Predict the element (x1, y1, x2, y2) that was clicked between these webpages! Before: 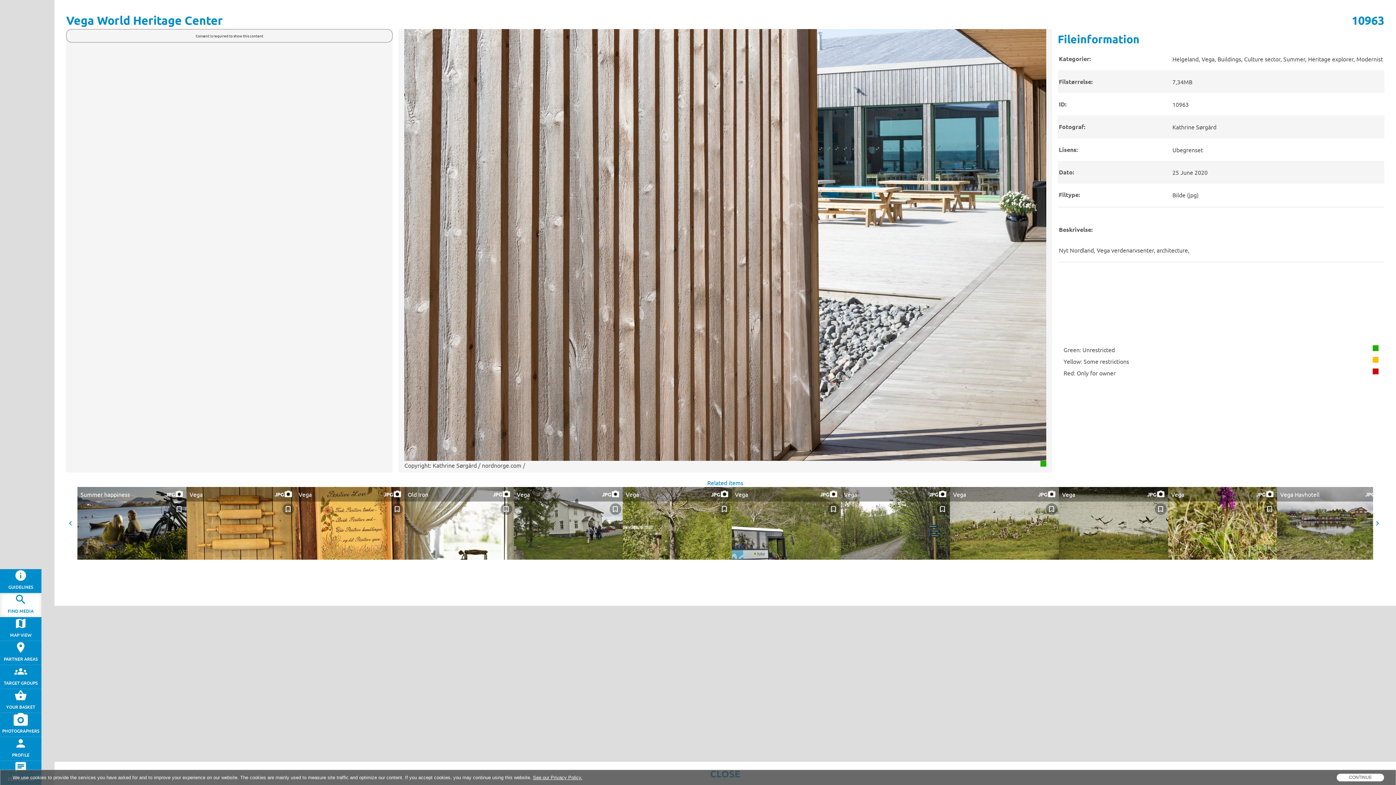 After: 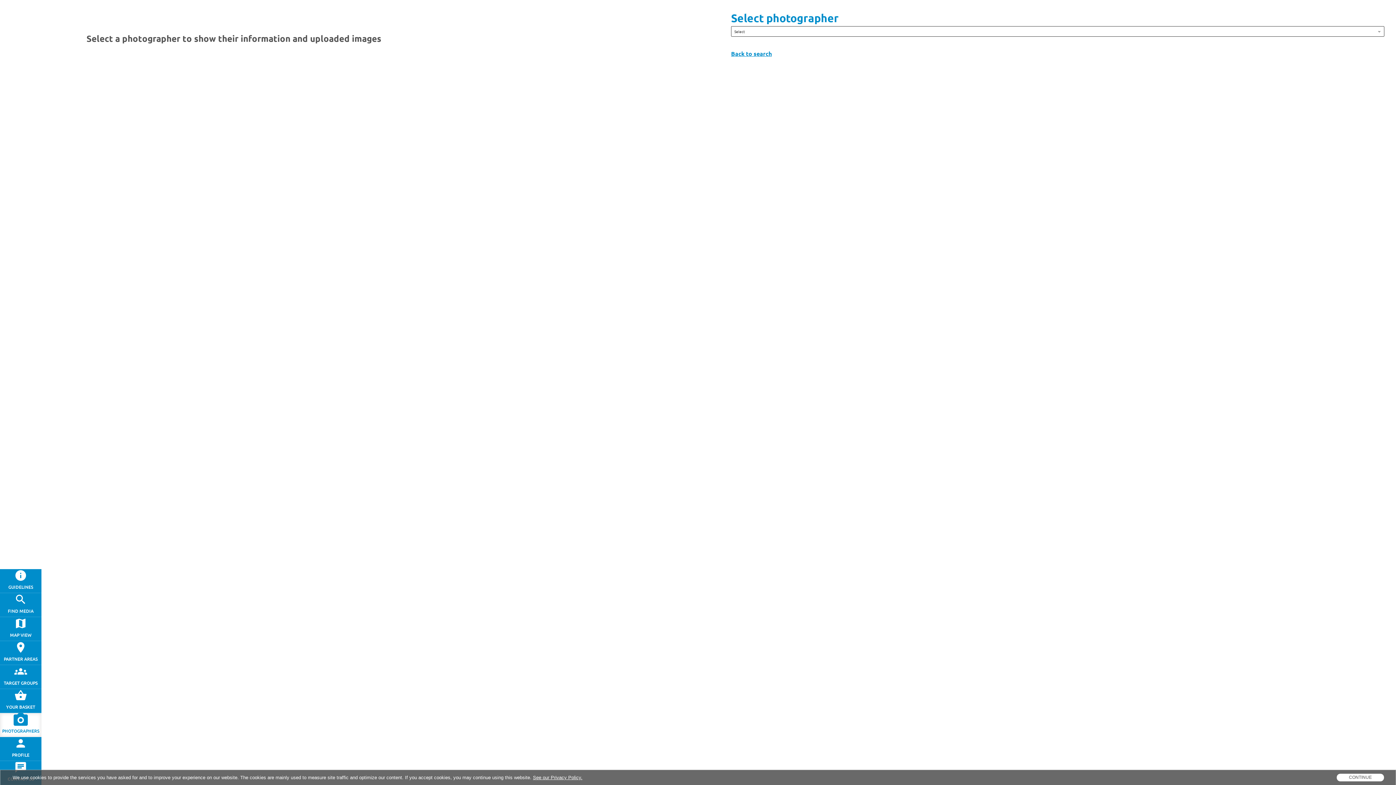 Action: bbox: (0, 713, 41, 737) label: PHOTOGRAPHERS